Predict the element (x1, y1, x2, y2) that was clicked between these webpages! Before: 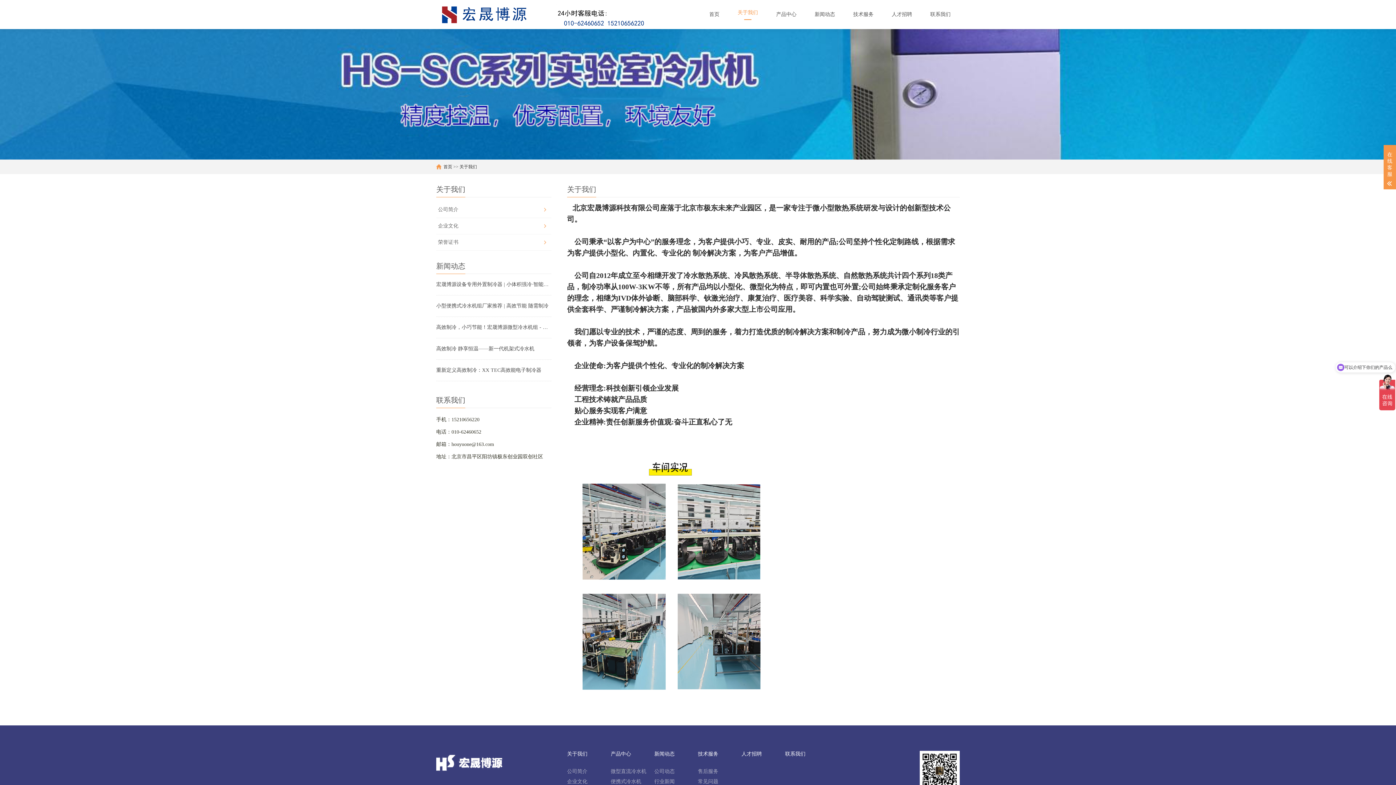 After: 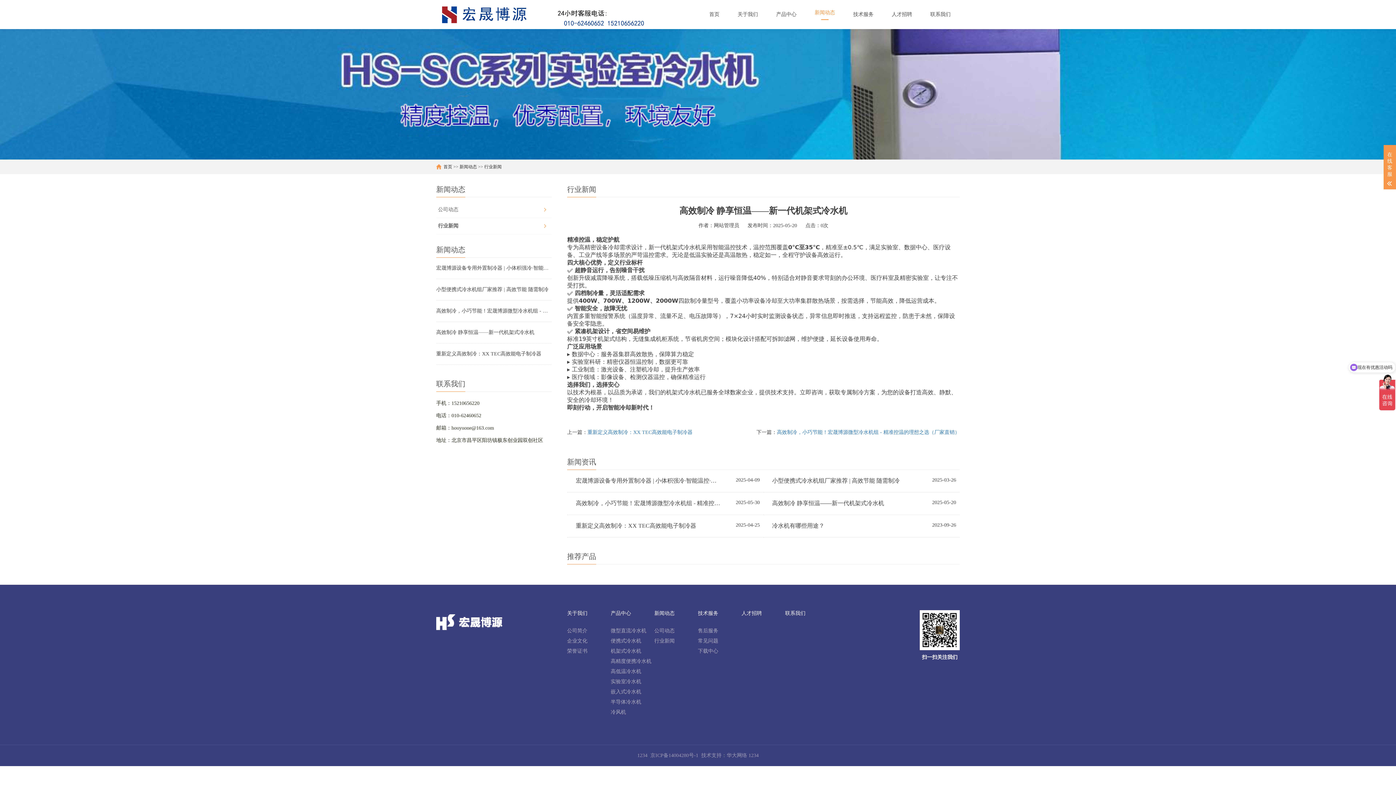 Action: bbox: (436, 345, 551, 352) label: 高效制冷 静享恒温——新一代机架式冷水机